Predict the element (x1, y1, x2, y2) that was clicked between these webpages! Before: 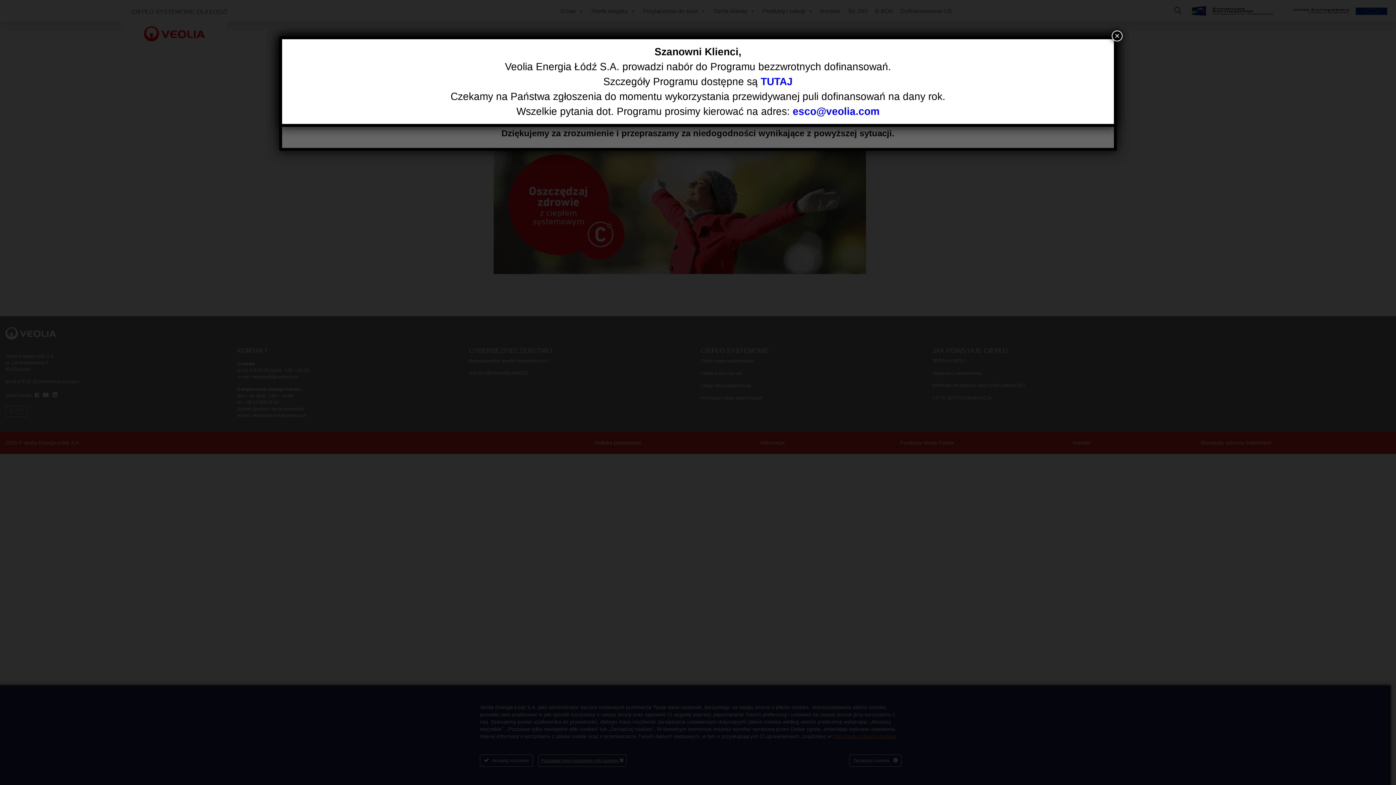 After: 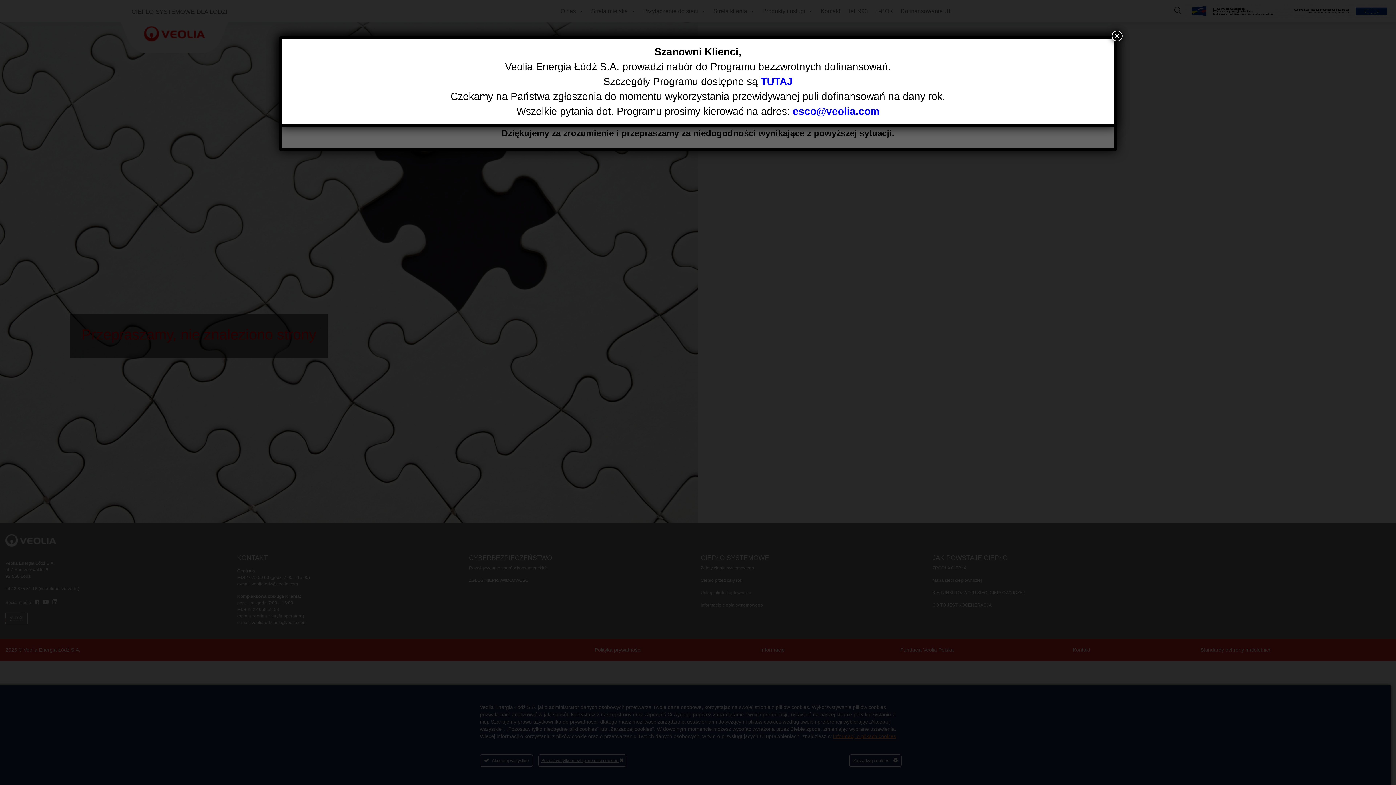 Action: label: esco@veolia.com bbox: (792, 105, 879, 117)